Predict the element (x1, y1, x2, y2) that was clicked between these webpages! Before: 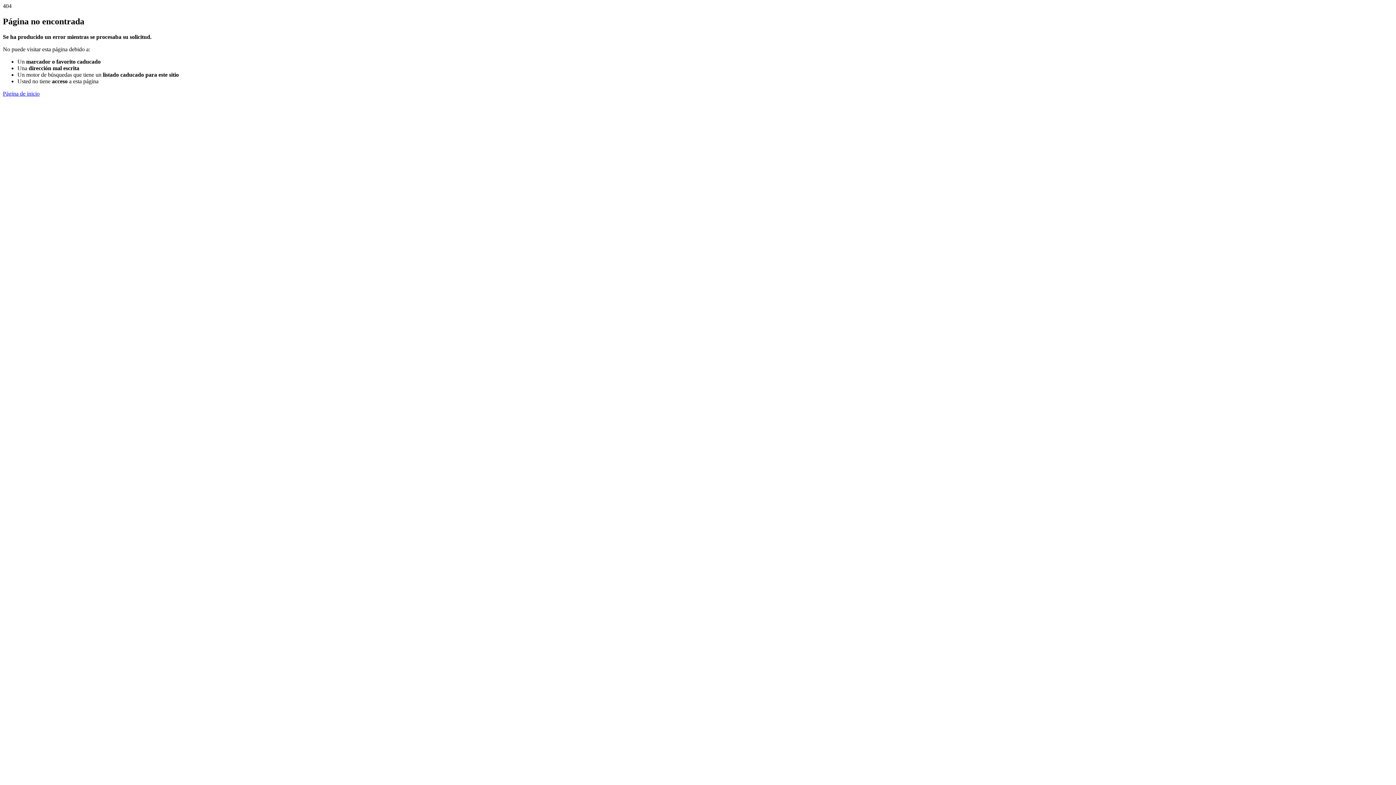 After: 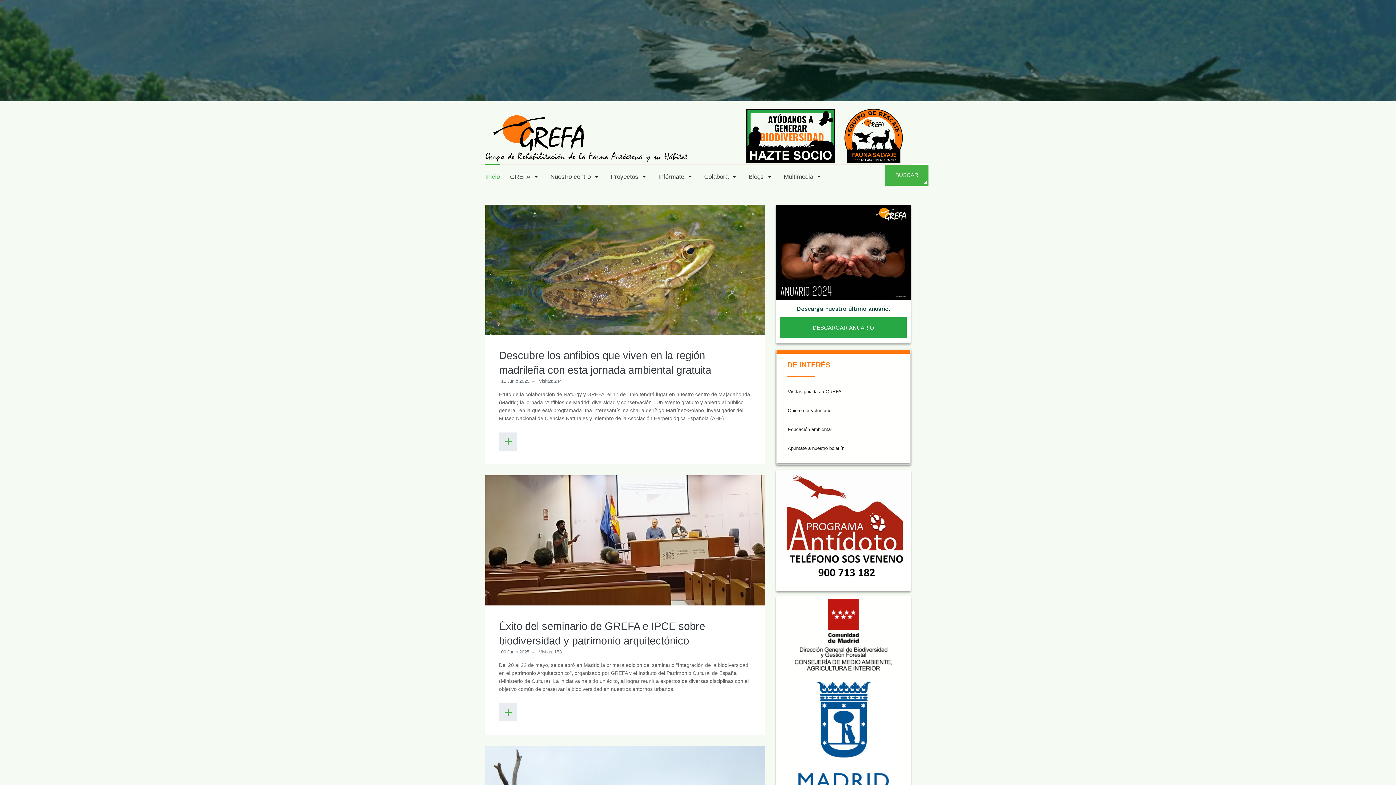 Action: label: Página de inicio bbox: (2, 90, 39, 96)